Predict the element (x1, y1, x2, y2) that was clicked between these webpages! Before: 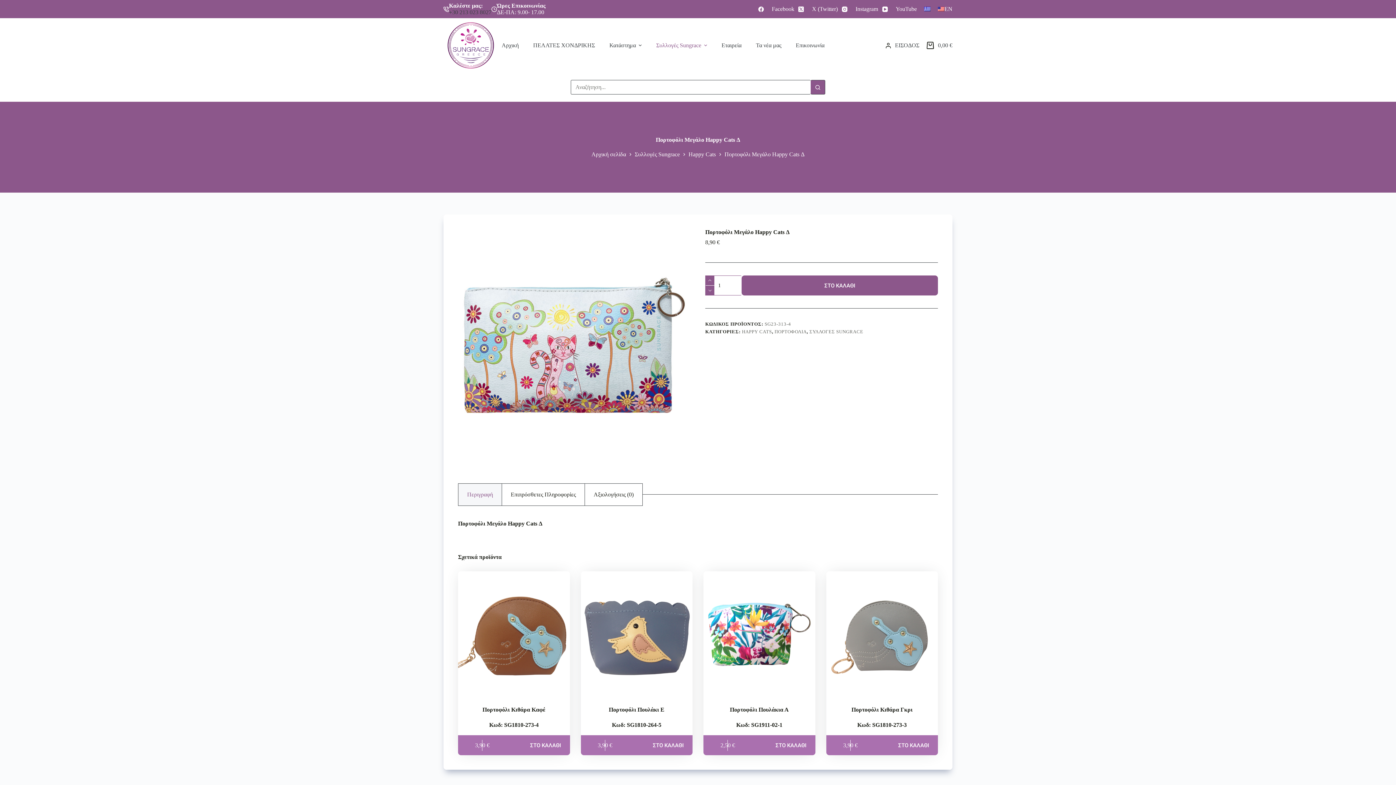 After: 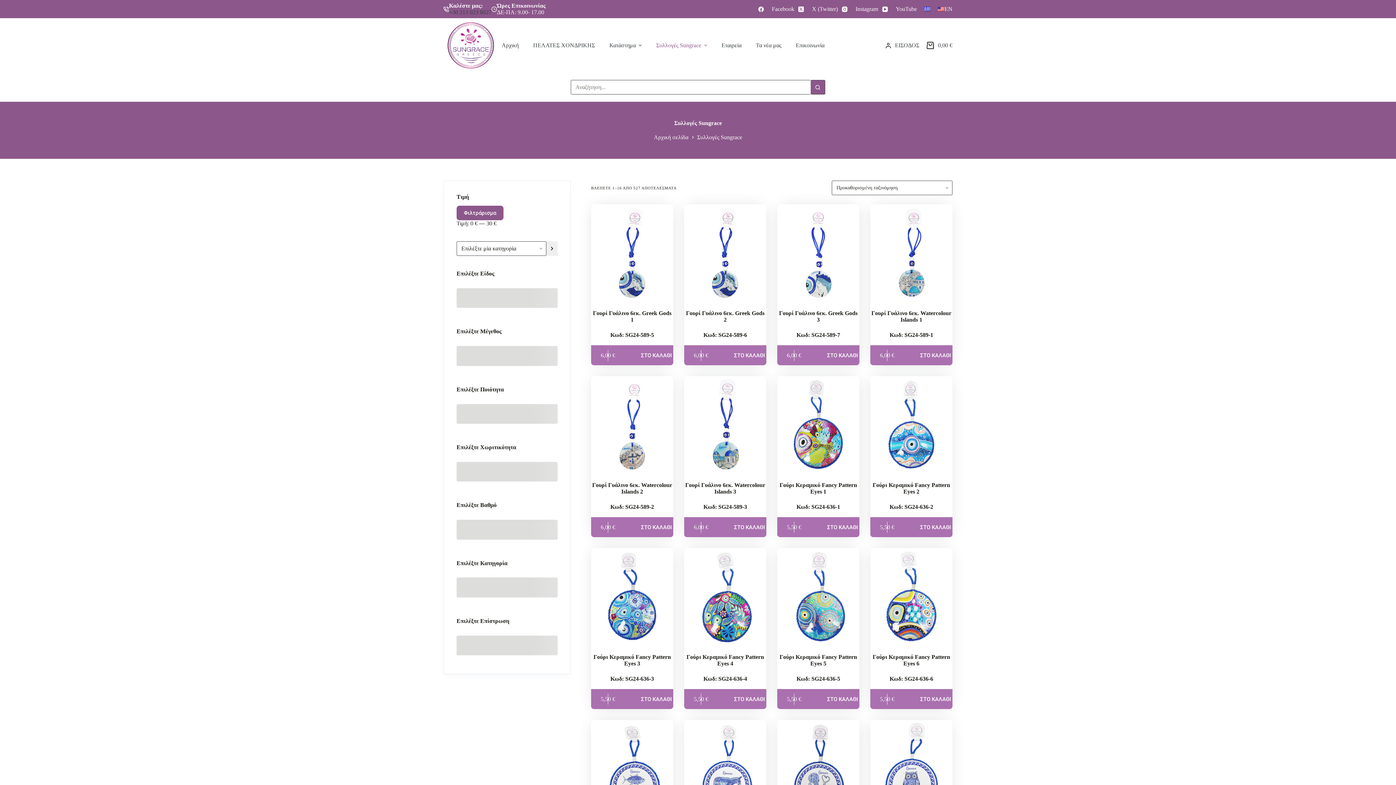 Action: label: Συλλογές Sungrace bbox: (653, 42, 710, 48)